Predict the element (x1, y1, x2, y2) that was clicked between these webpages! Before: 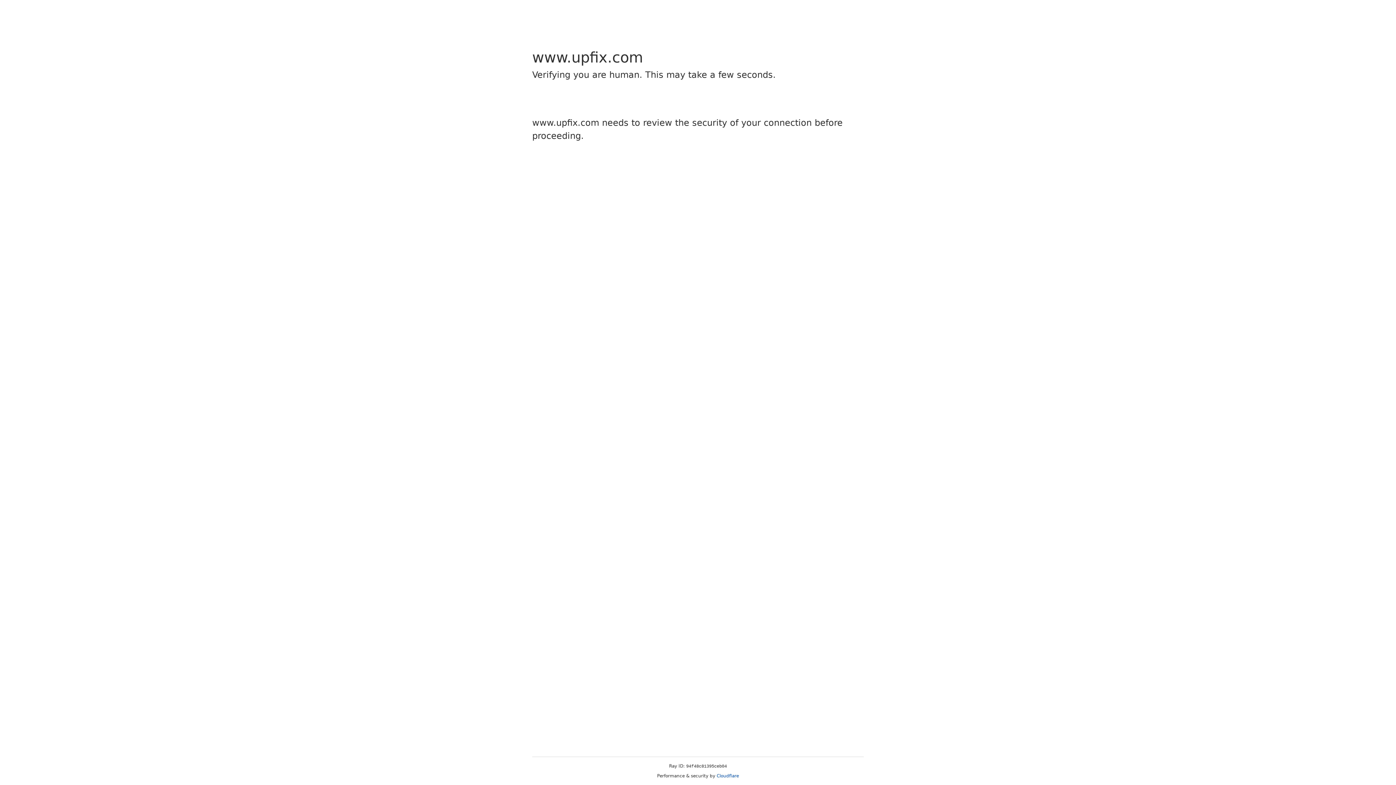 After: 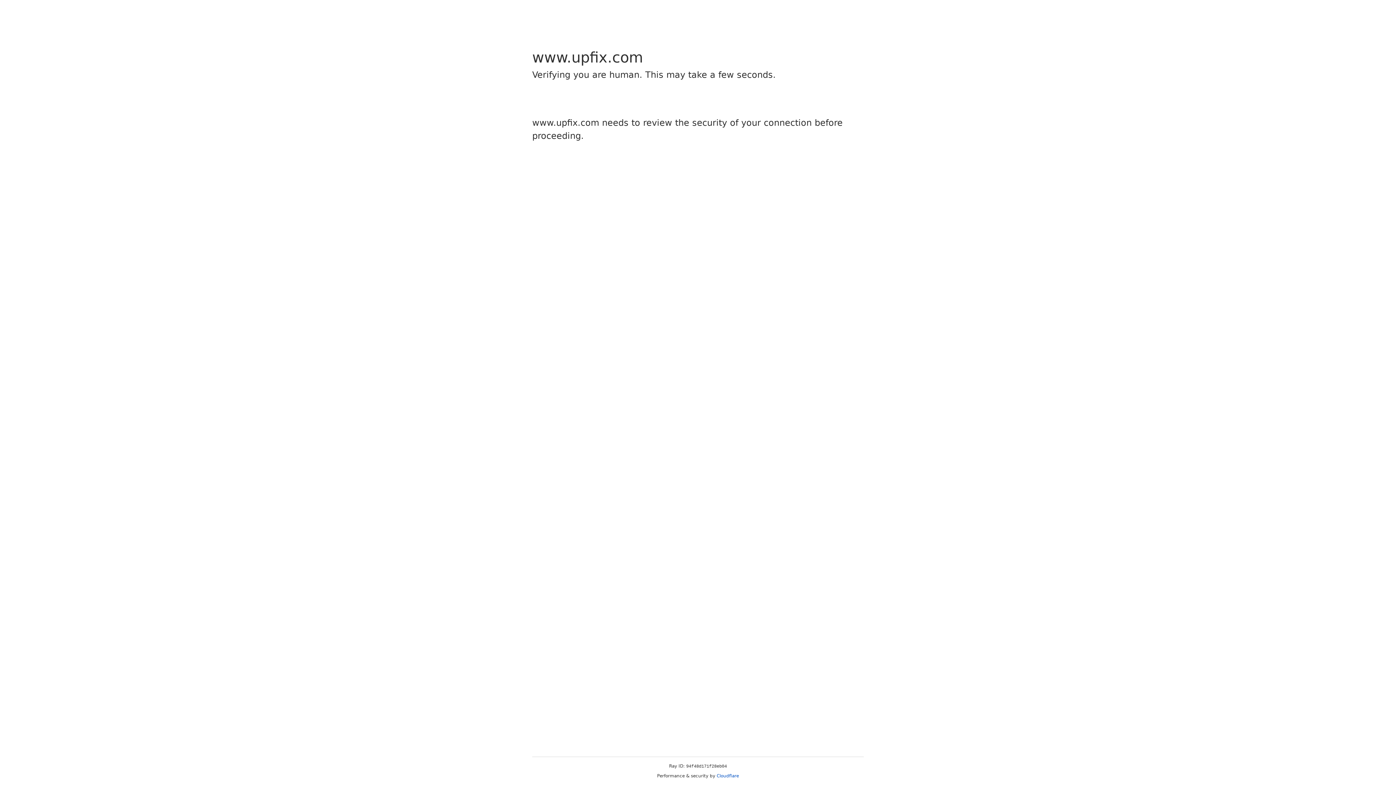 Action: bbox: (716, 773, 739, 778) label: Cloudflare